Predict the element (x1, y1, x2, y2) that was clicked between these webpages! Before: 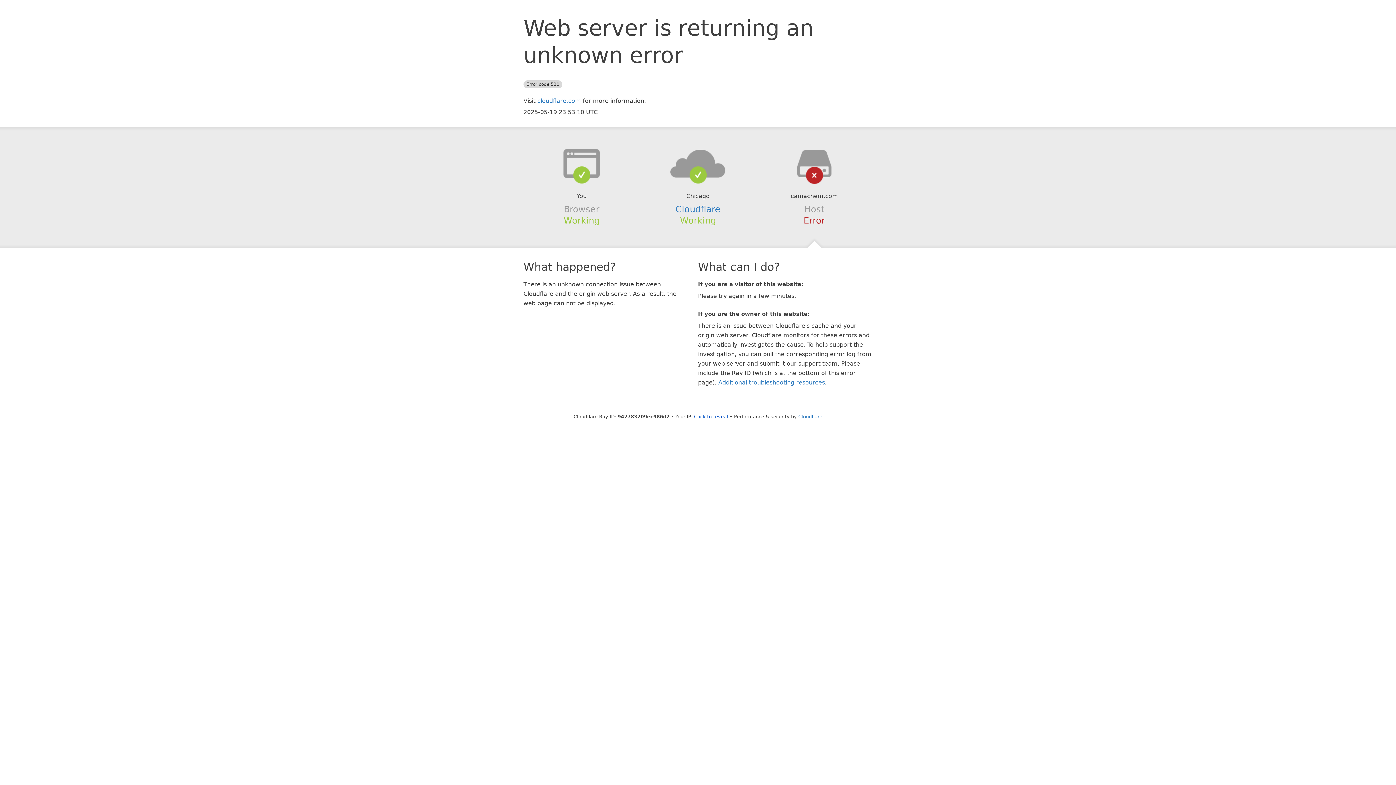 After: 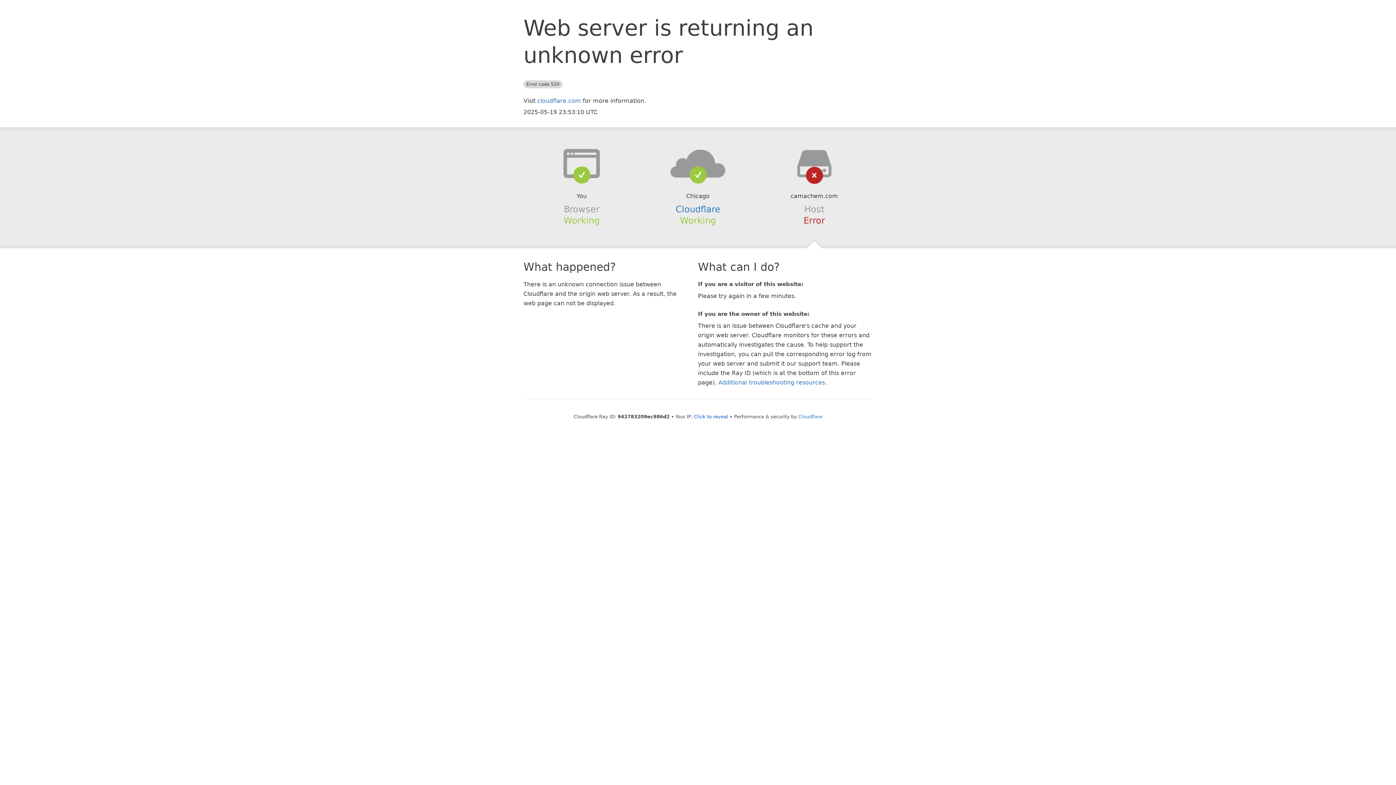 Action: bbox: (639, 148, 756, 178)